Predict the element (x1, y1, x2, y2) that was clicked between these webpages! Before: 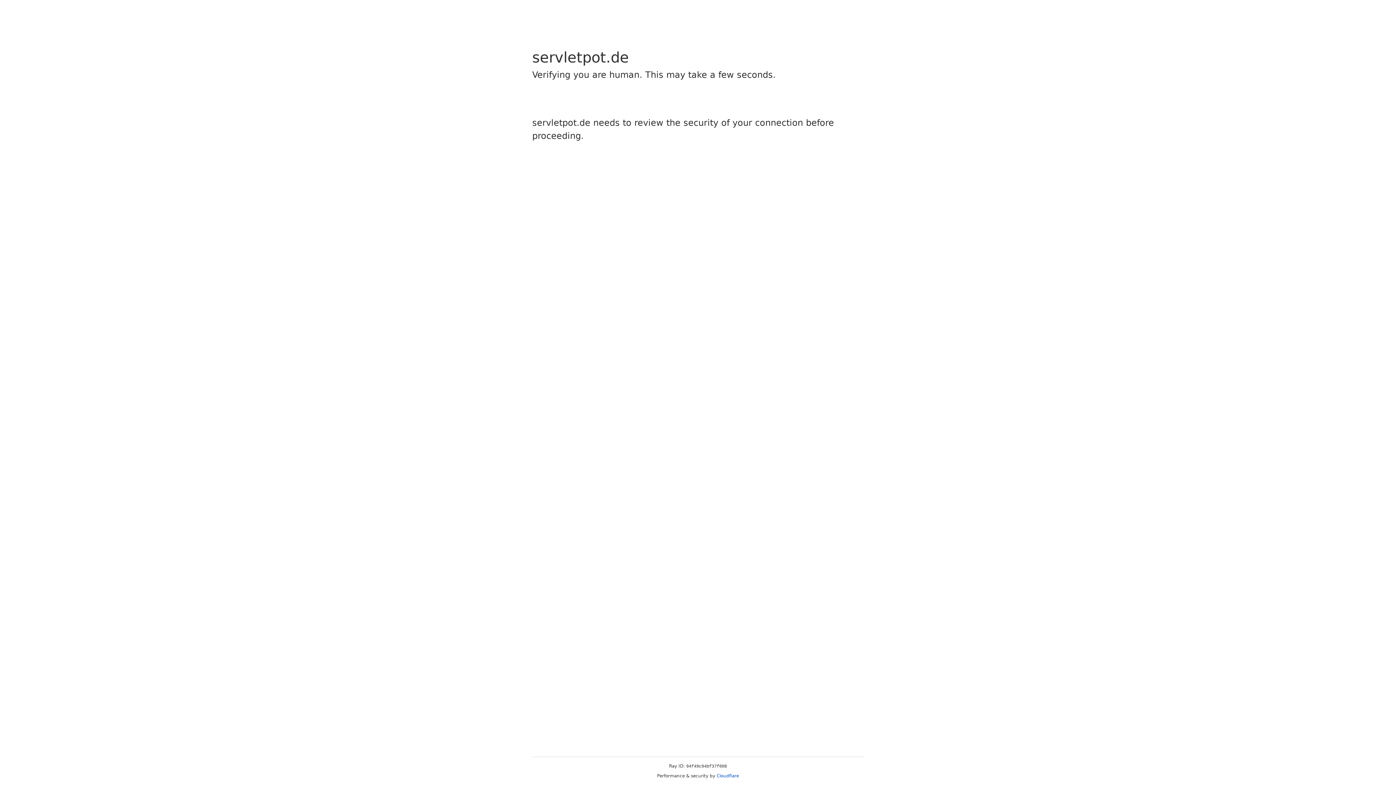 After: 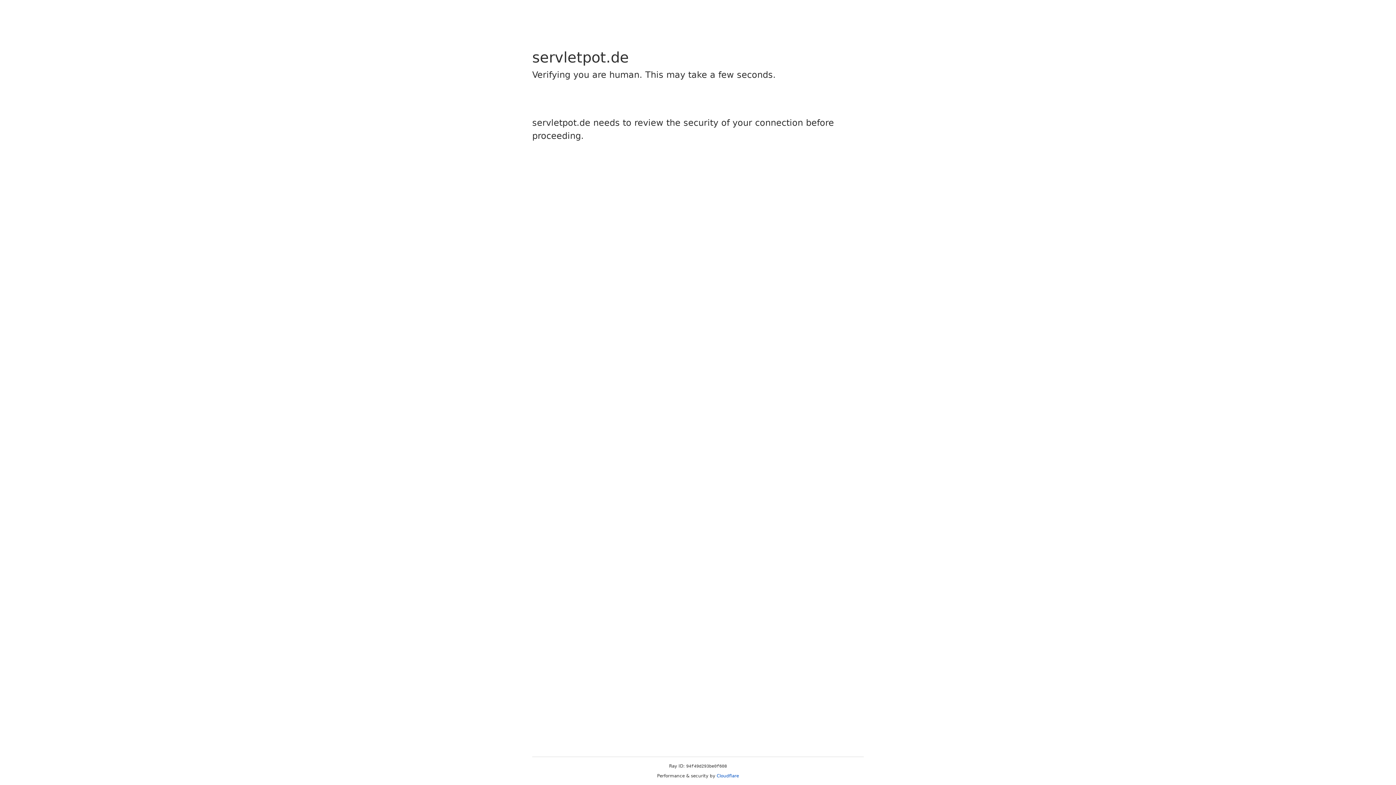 Action: bbox: (716, 773, 739, 778) label: Cloudflare